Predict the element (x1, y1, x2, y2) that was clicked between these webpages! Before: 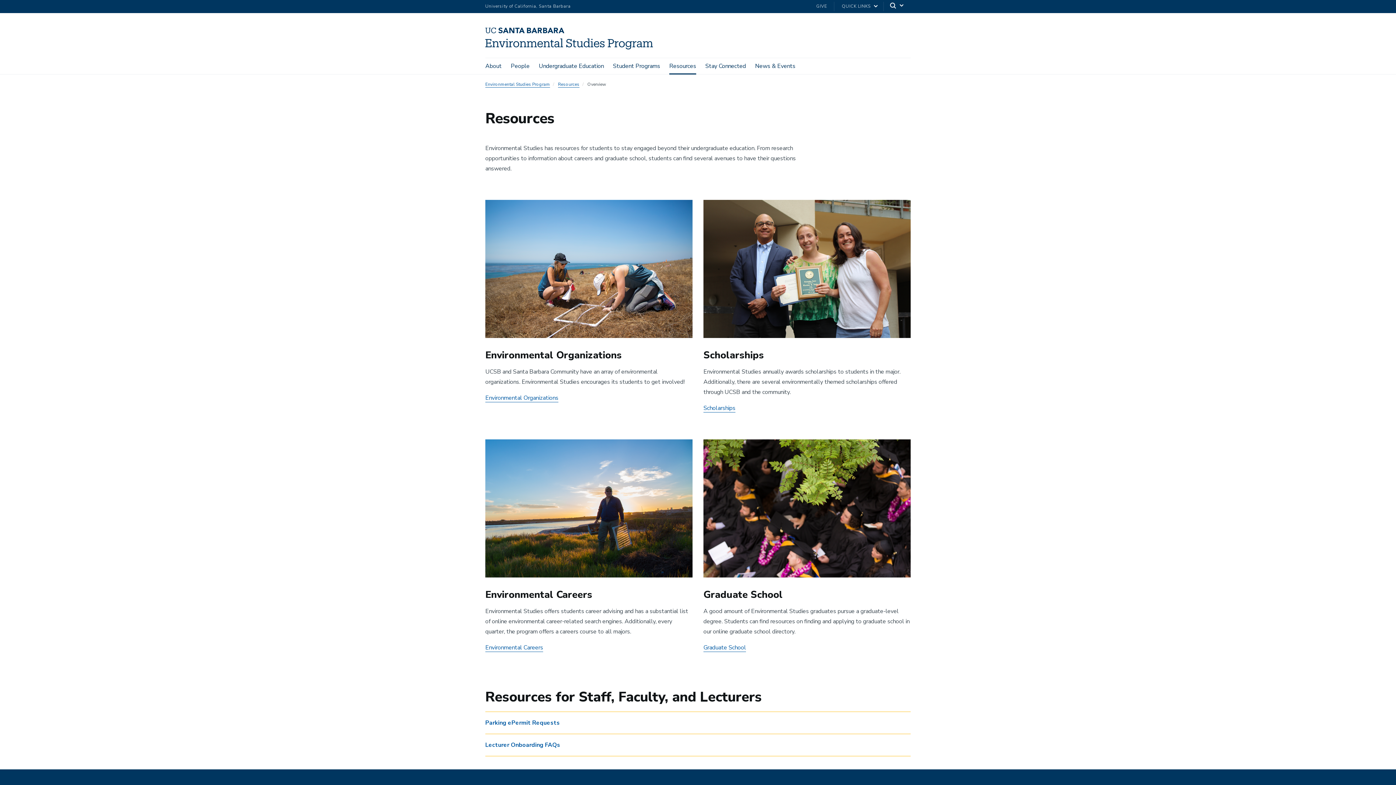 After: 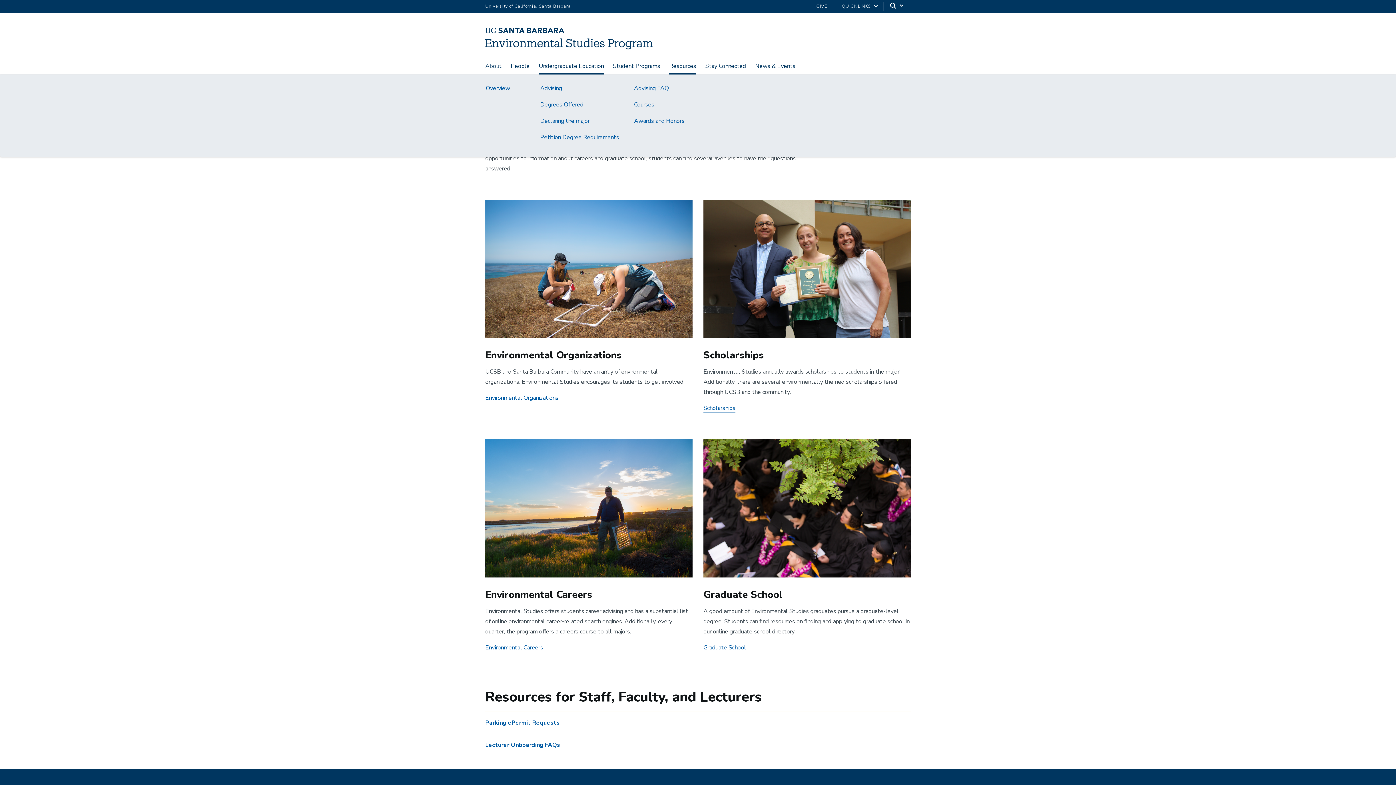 Action: bbox: (538, 58, 604, 74) label: Undergraduate Education